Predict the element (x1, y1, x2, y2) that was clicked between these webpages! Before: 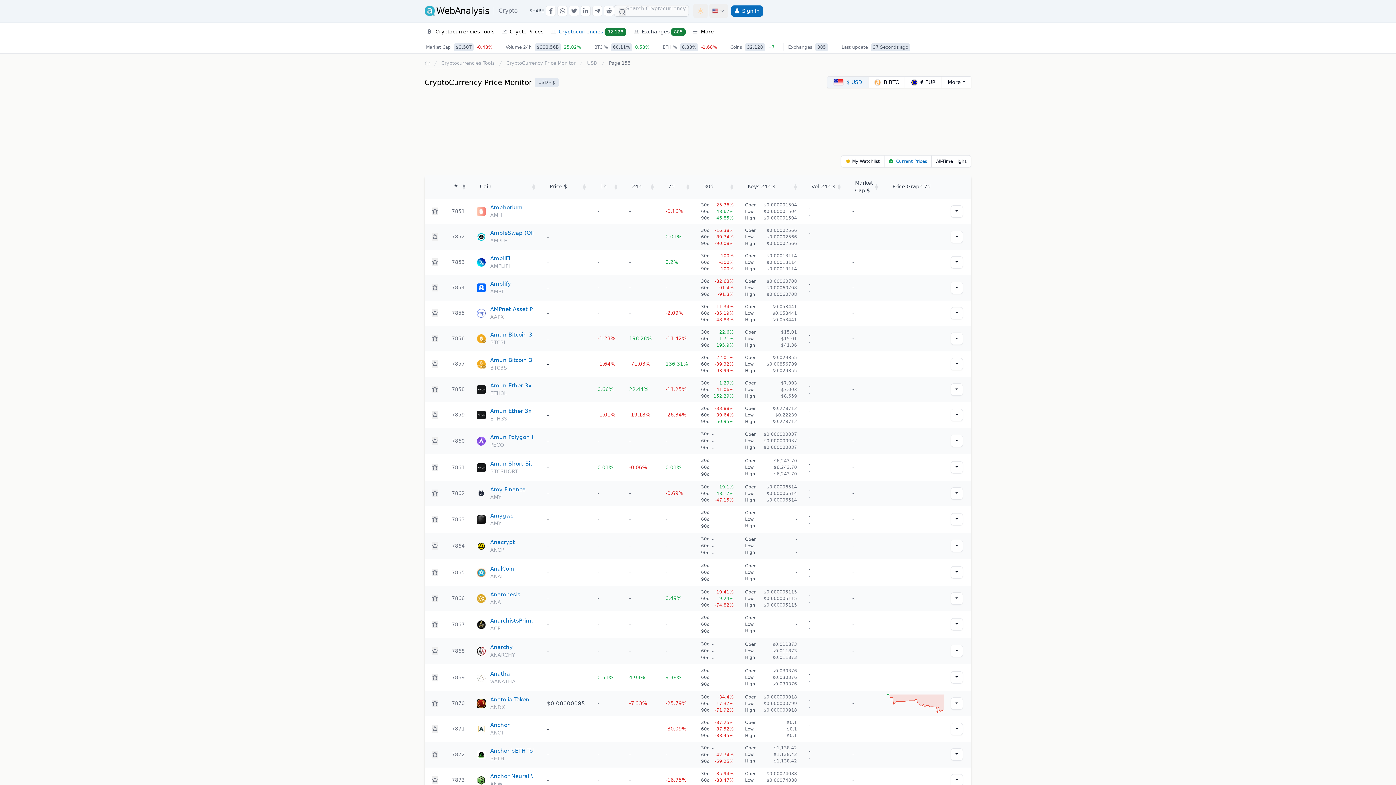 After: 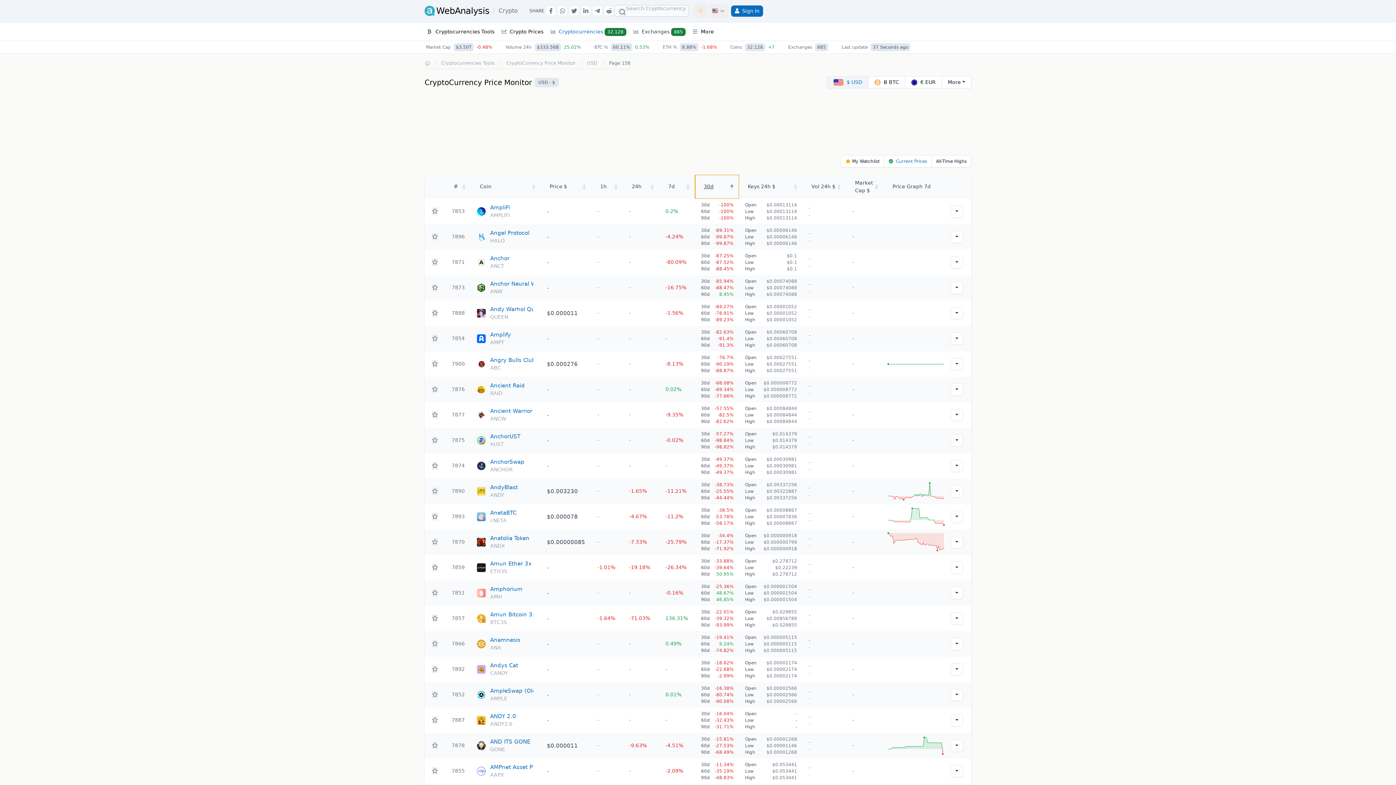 Action: bbox: (704, 183, 713, 189) label: 30d